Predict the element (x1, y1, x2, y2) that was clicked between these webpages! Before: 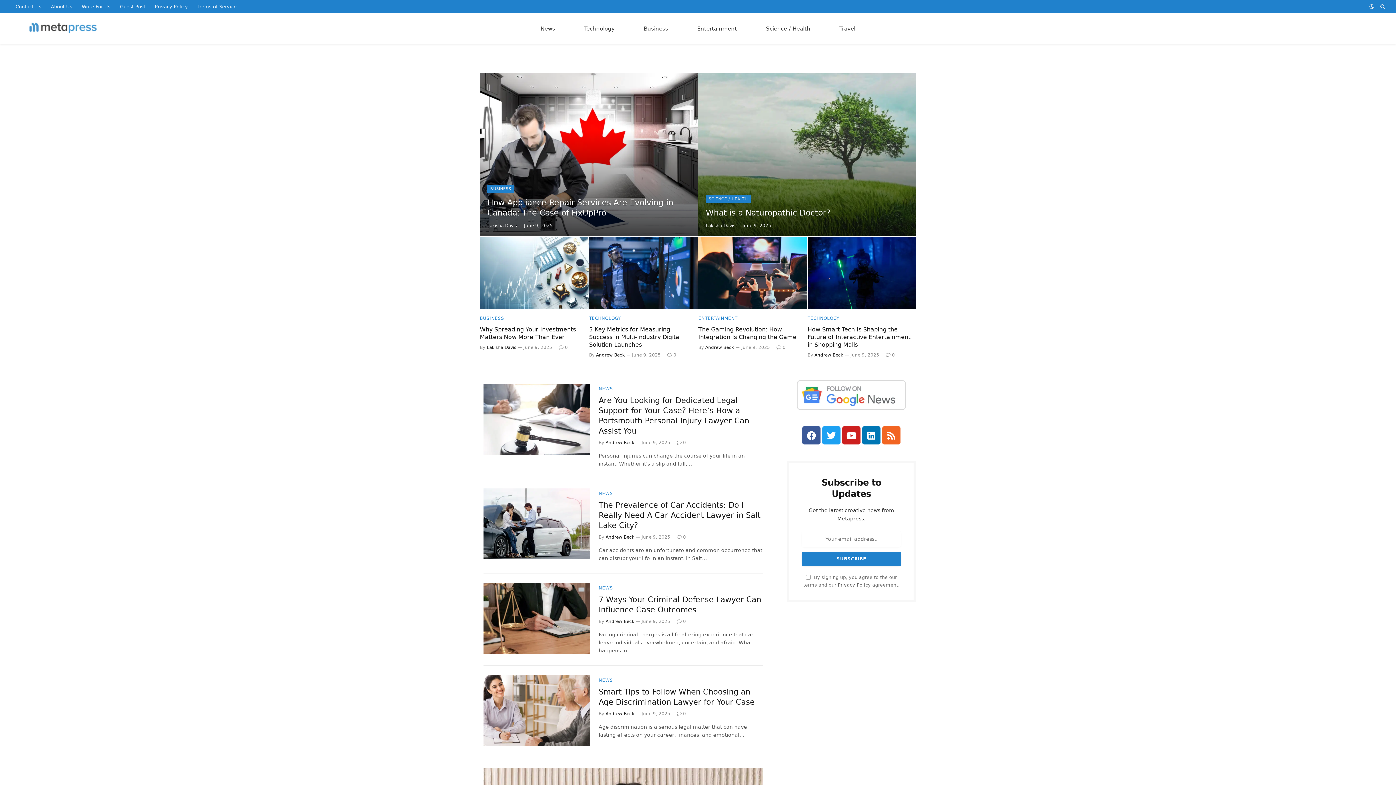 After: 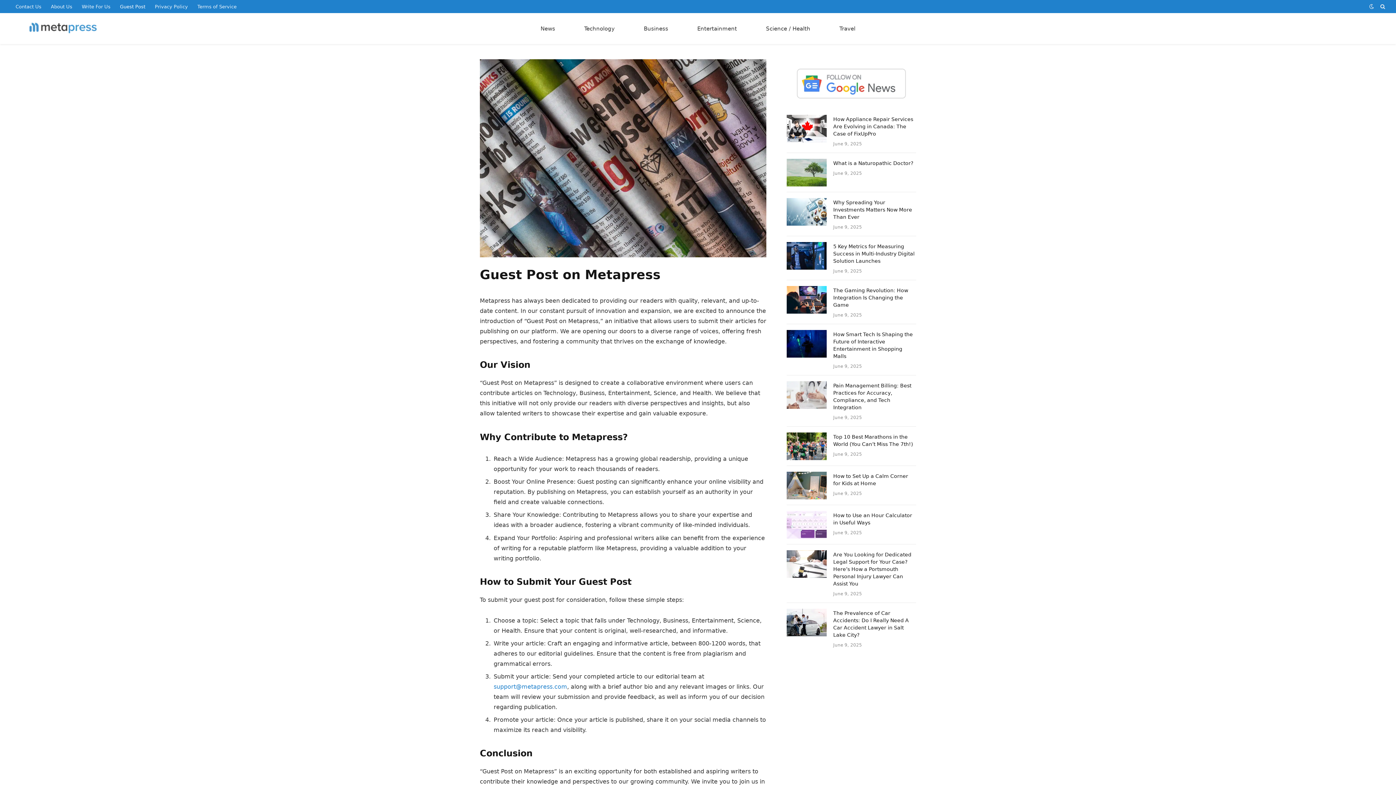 Action: label: Guest Post bbox: (115, 0, 150, 13)